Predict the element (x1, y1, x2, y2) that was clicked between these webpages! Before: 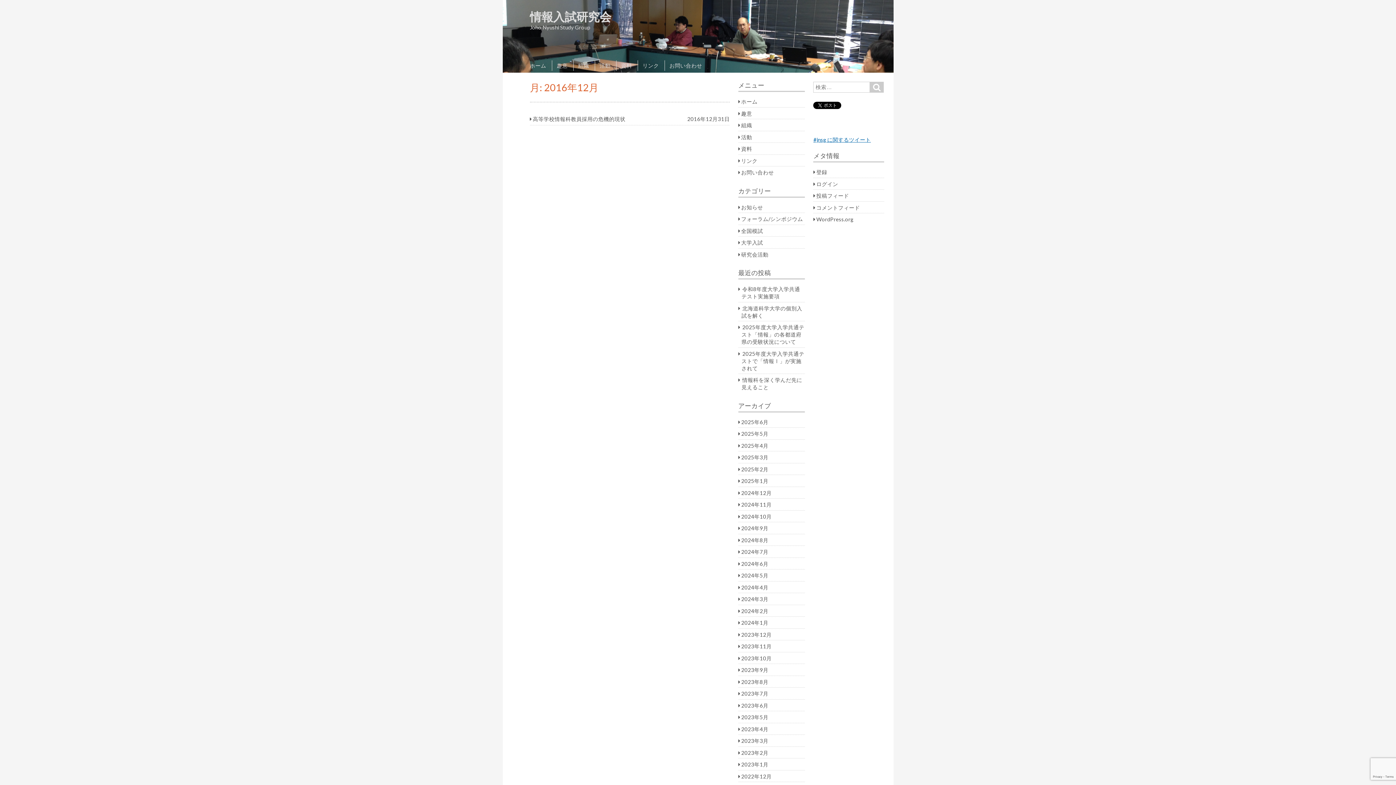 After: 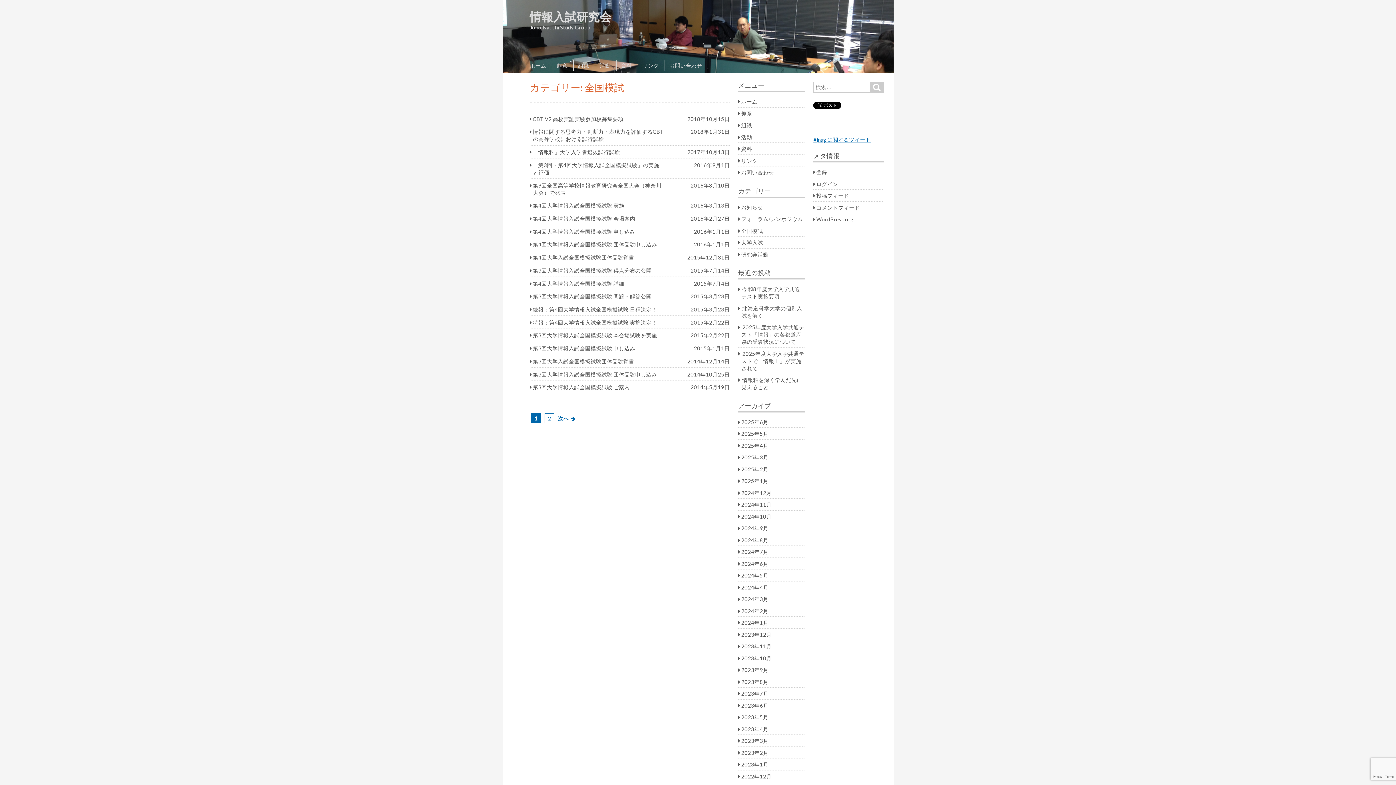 Action: label: 全国模試 bbox: (741, 227, 763, 234)